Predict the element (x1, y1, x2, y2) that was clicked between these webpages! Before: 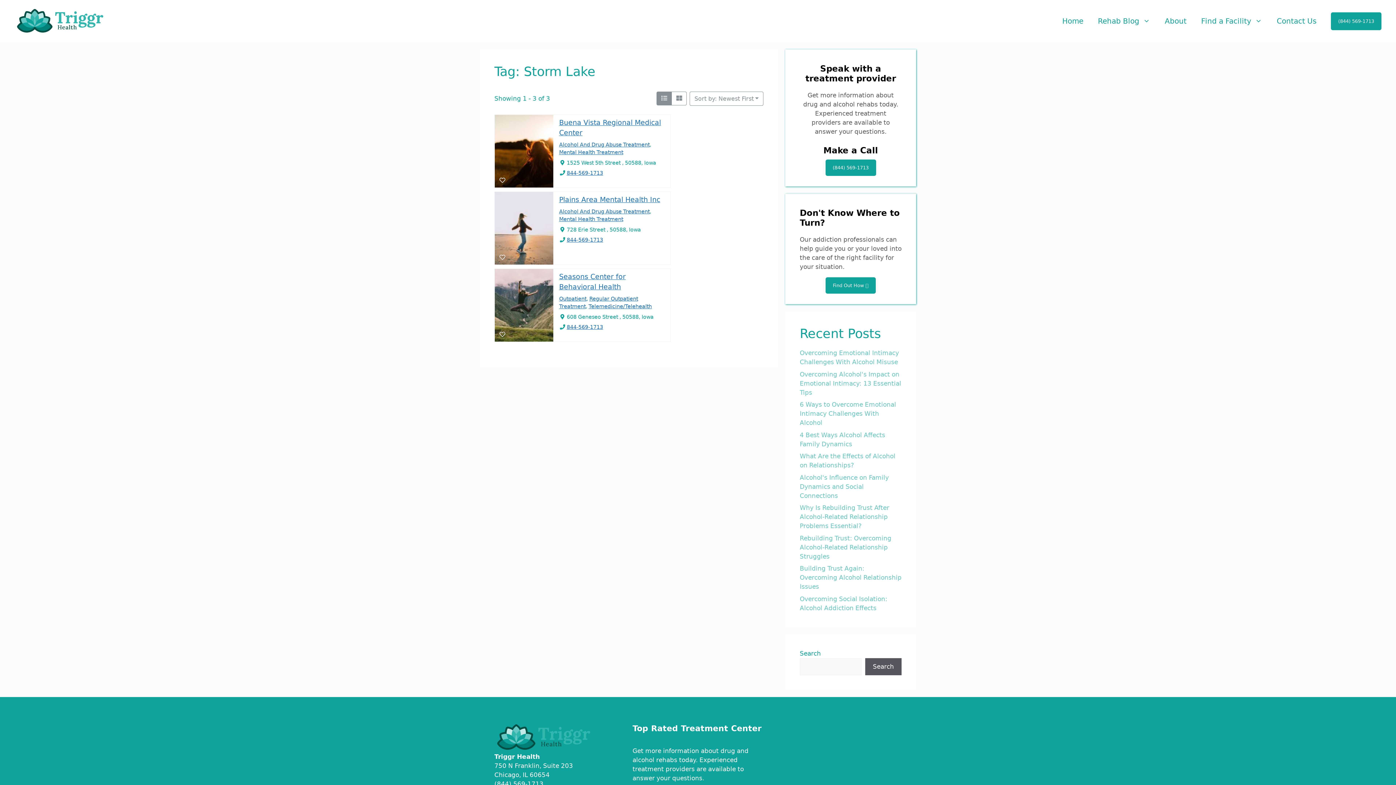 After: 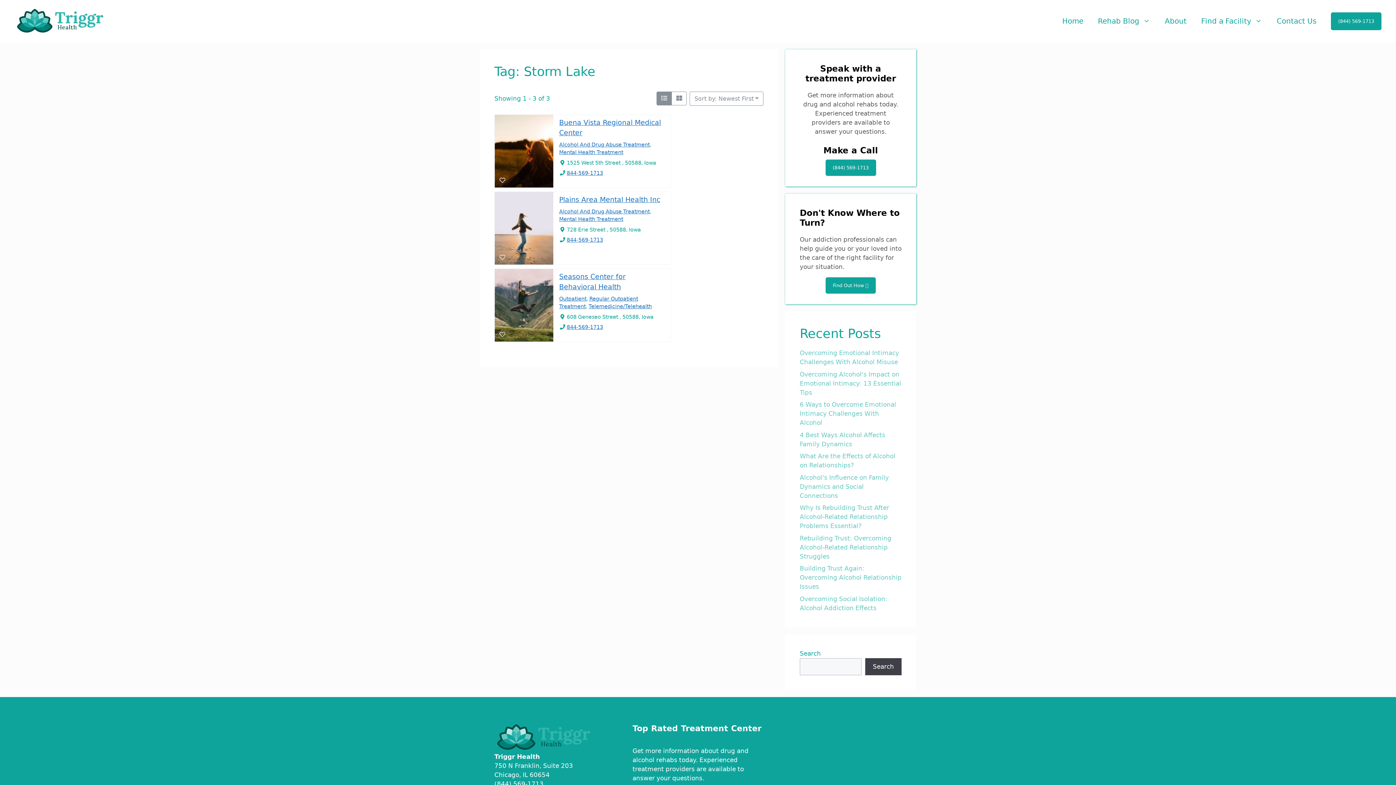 Action: bbox: (865, 658, 901, 675) label: Search